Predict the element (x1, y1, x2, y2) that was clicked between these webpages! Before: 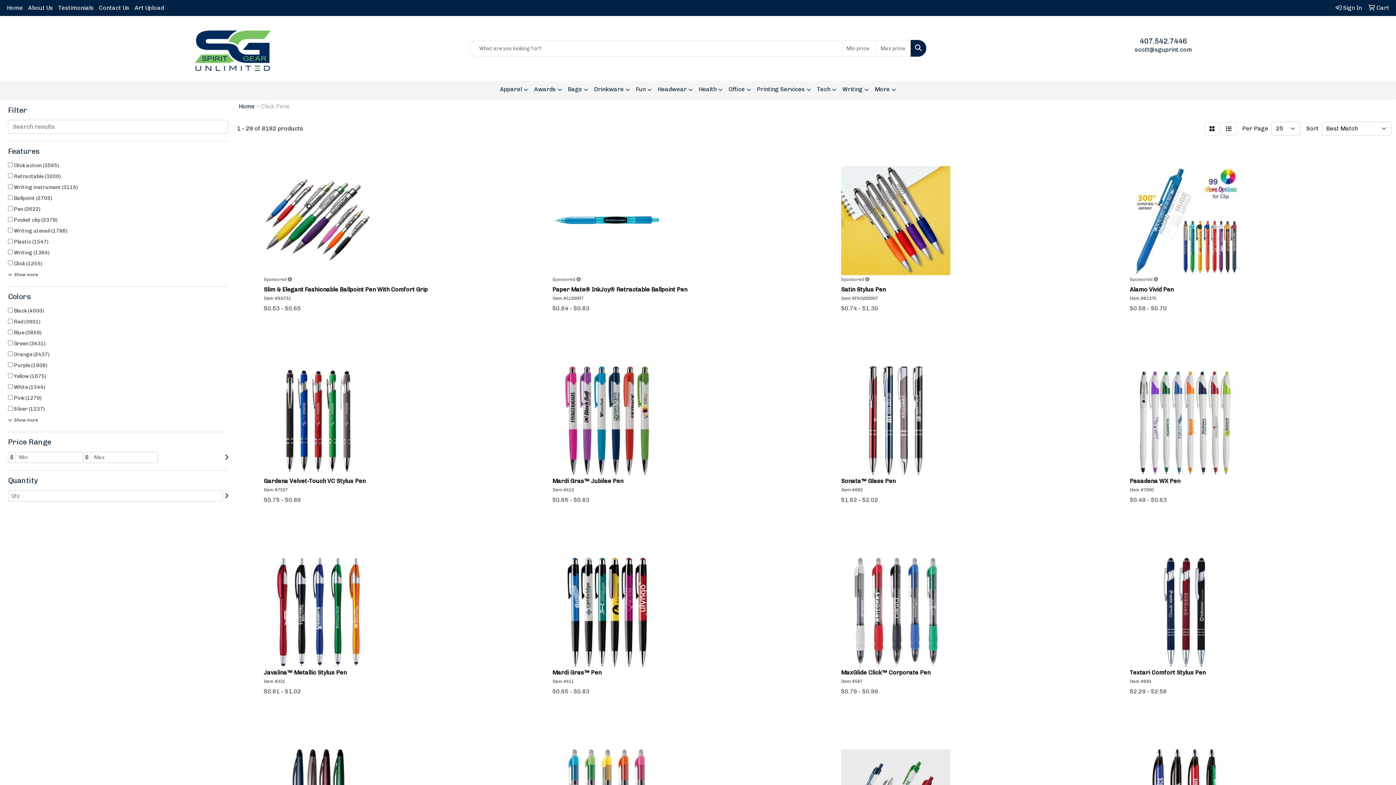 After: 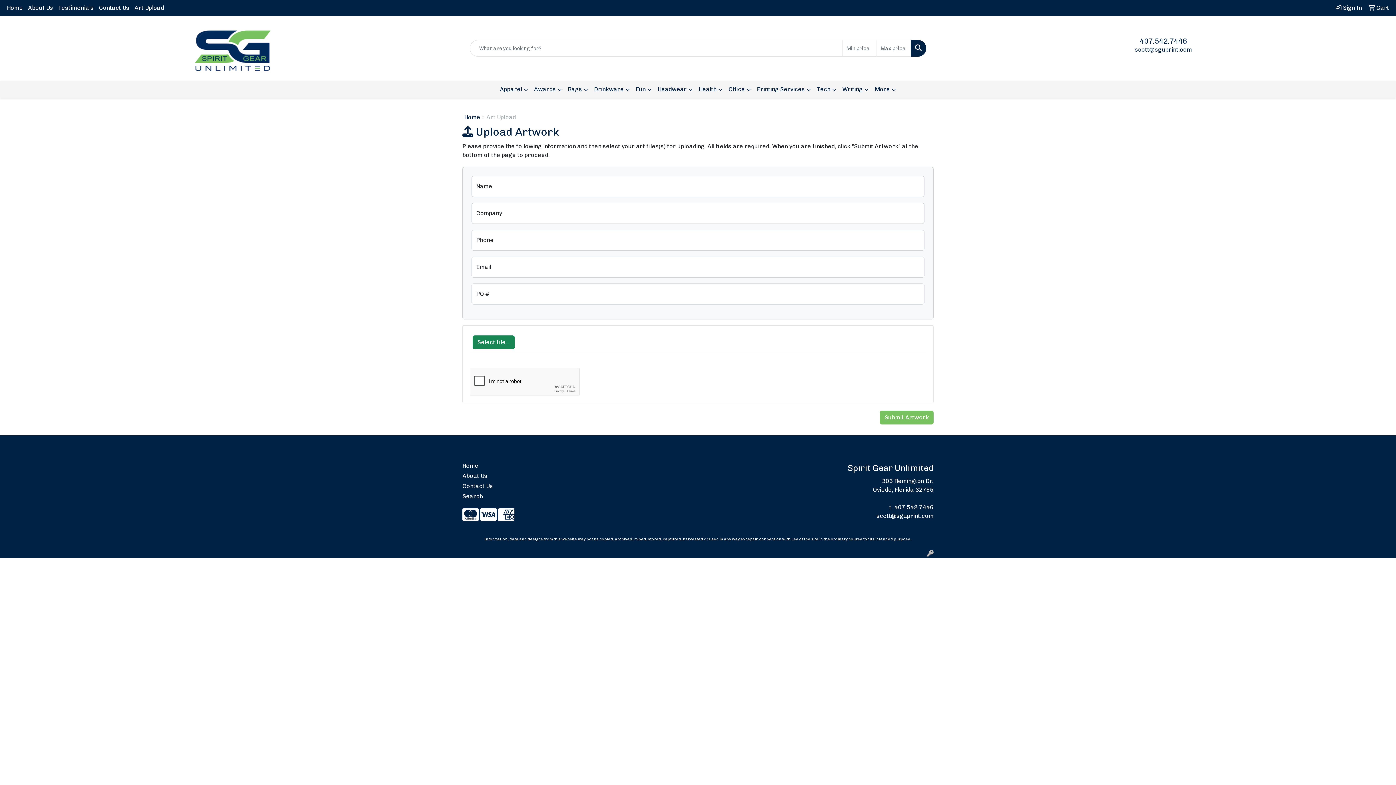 Action: label: Art Upload bbox: (132, 0, 166, 16)